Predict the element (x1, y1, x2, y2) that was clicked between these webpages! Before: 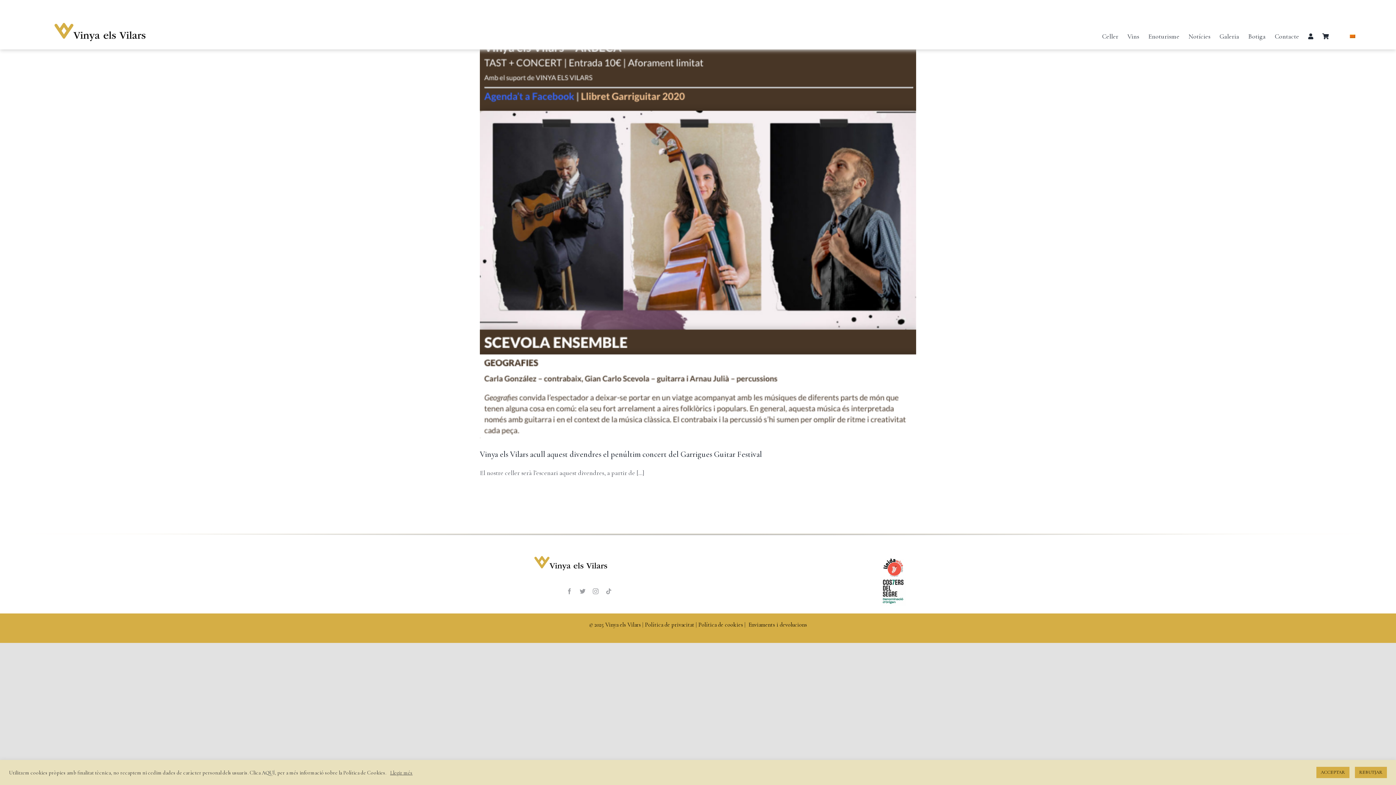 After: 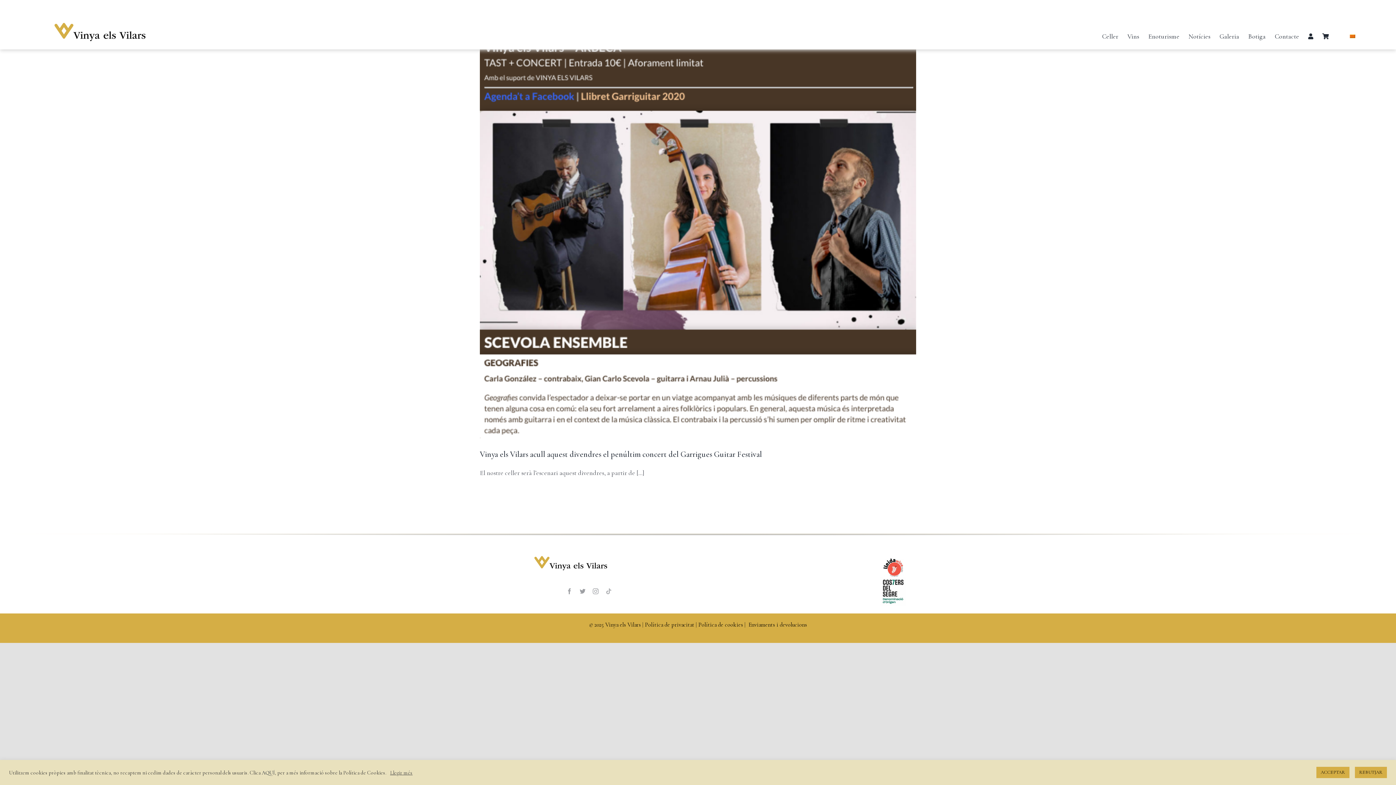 Action: label: tiktok bbox: (605, 588, 611, 594)